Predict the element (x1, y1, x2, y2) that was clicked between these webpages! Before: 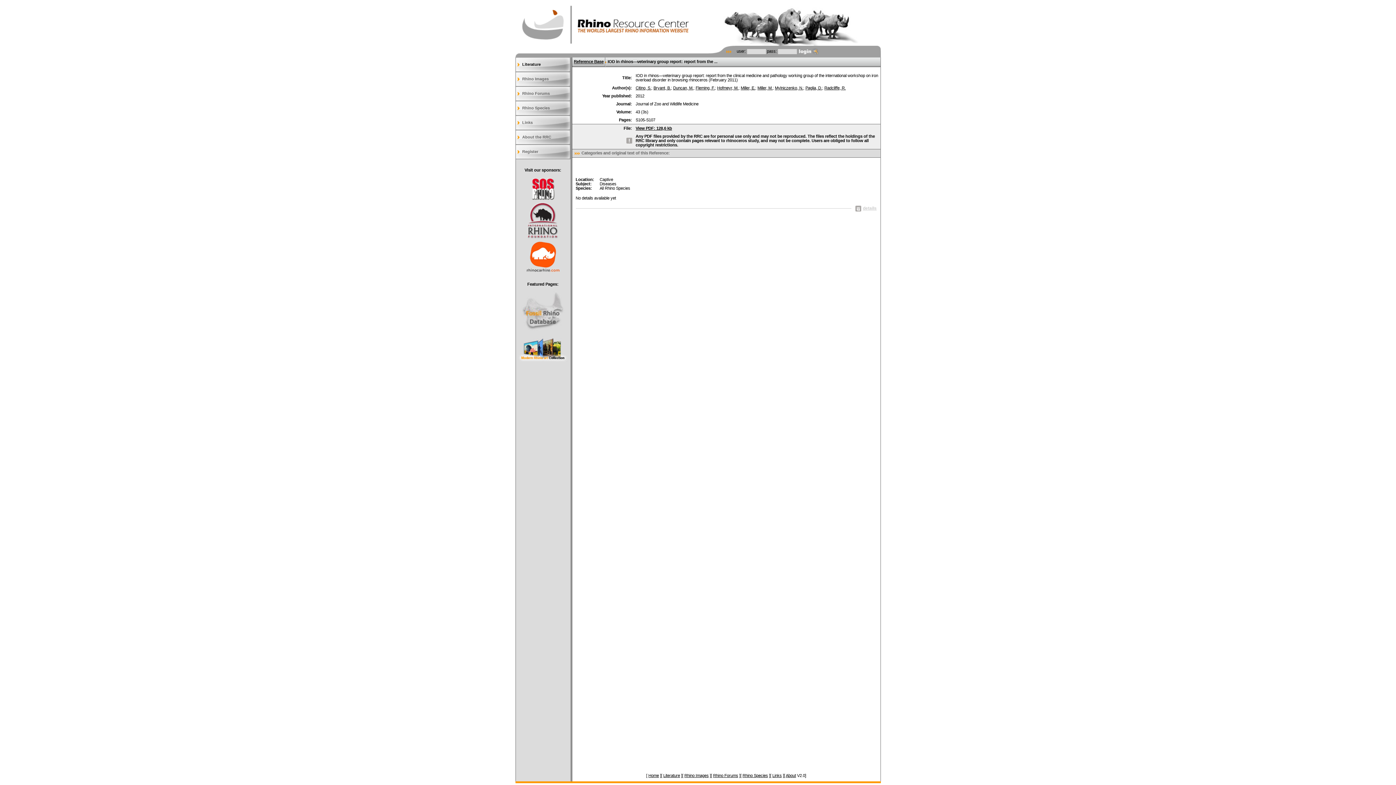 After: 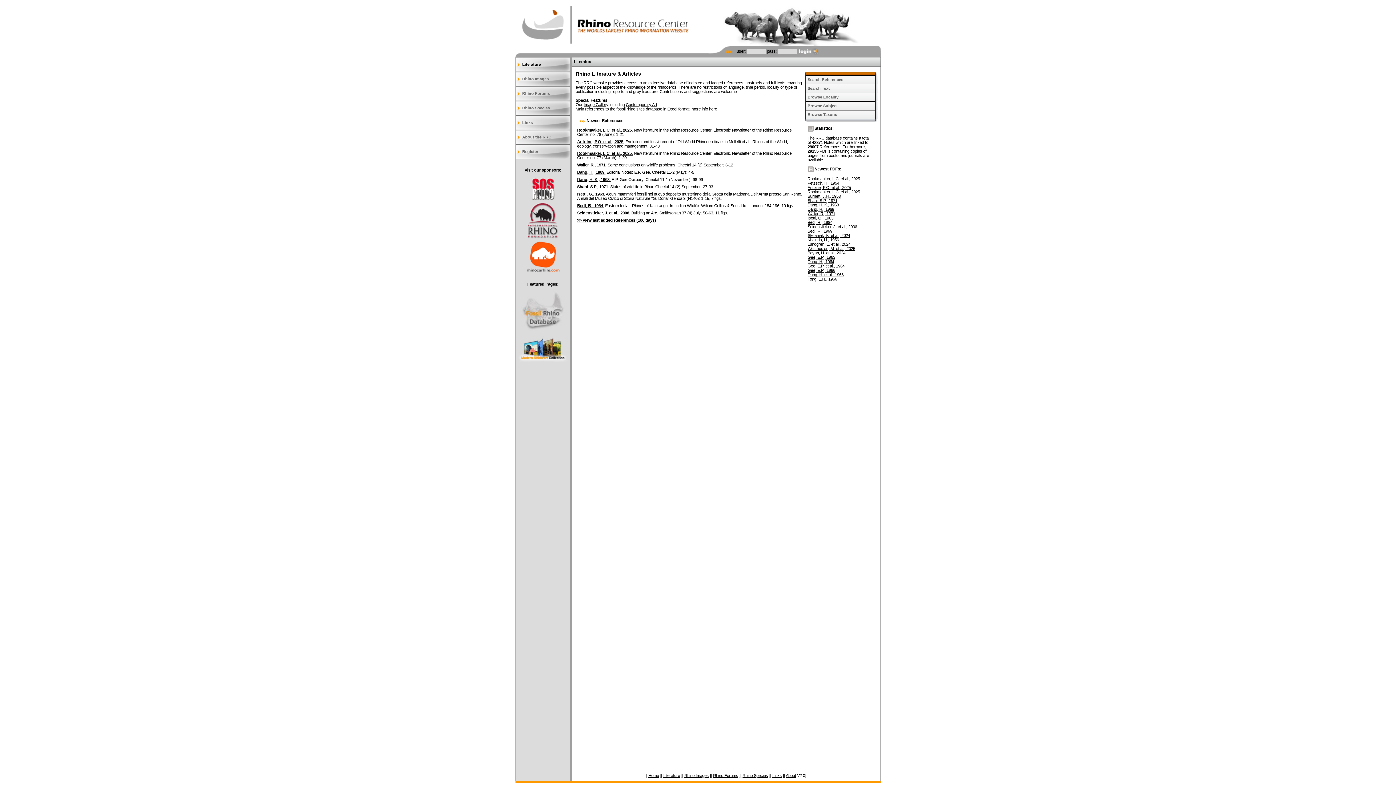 Action: label: Literature bbox: (663, 773, 680, 778)